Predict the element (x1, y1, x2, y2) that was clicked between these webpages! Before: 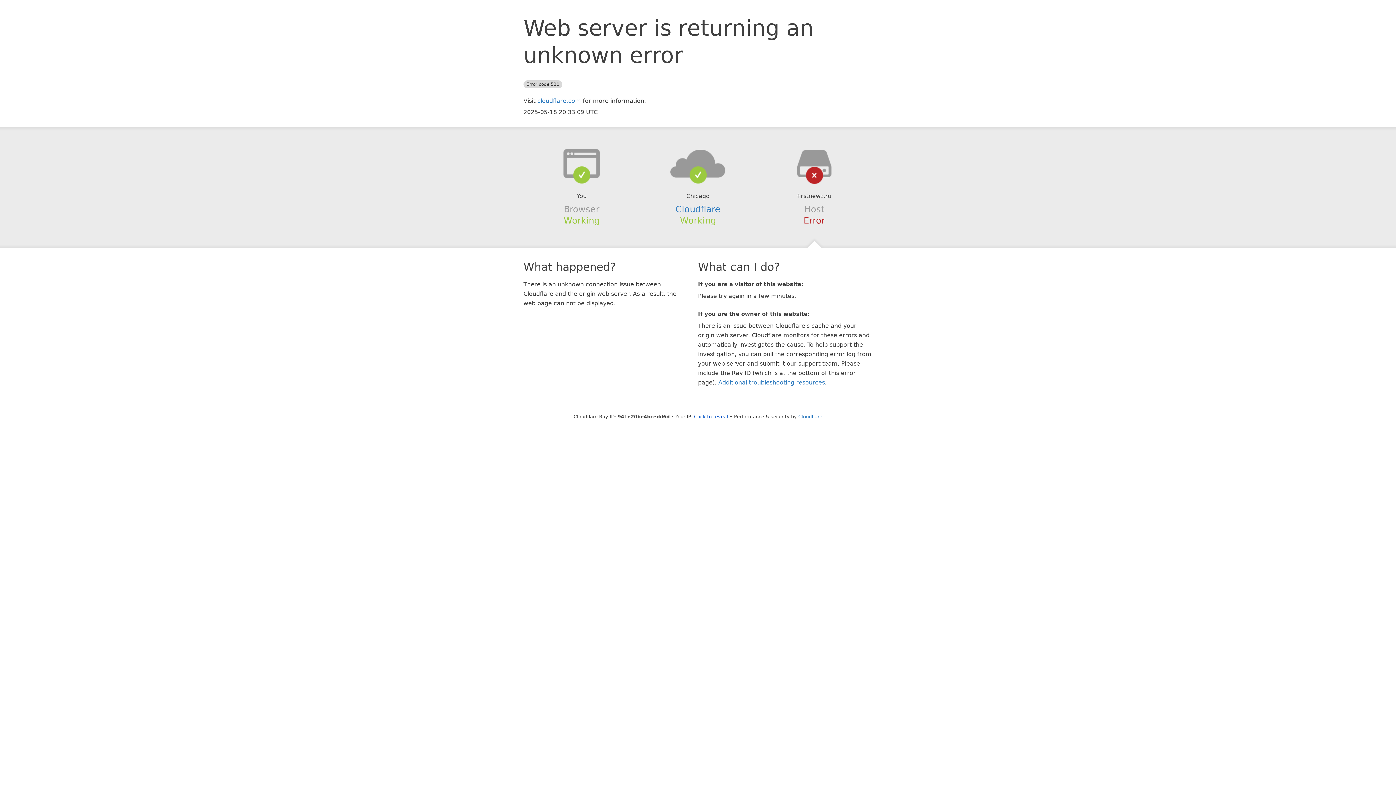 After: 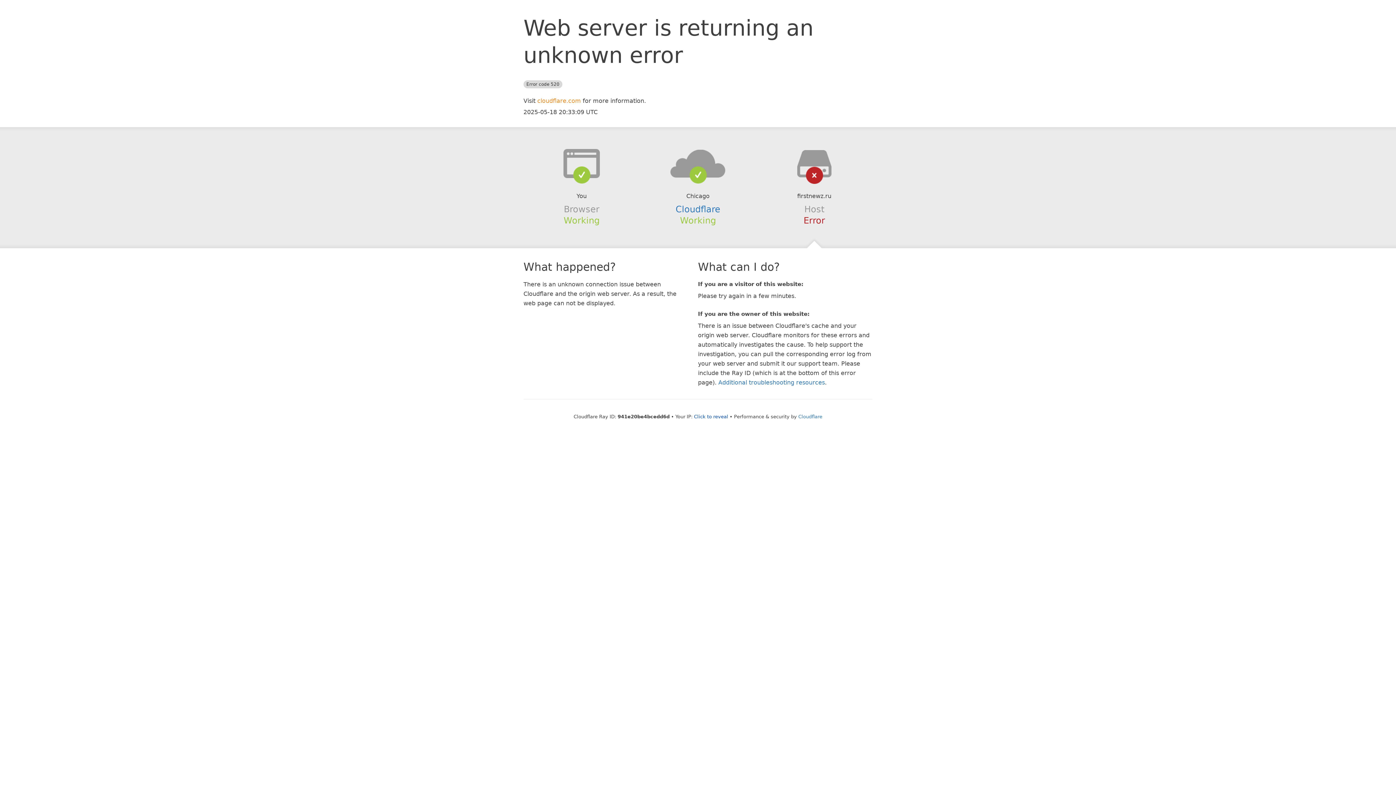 Action: bbox: (537, 97, 581, 104) label: cloudflare.com